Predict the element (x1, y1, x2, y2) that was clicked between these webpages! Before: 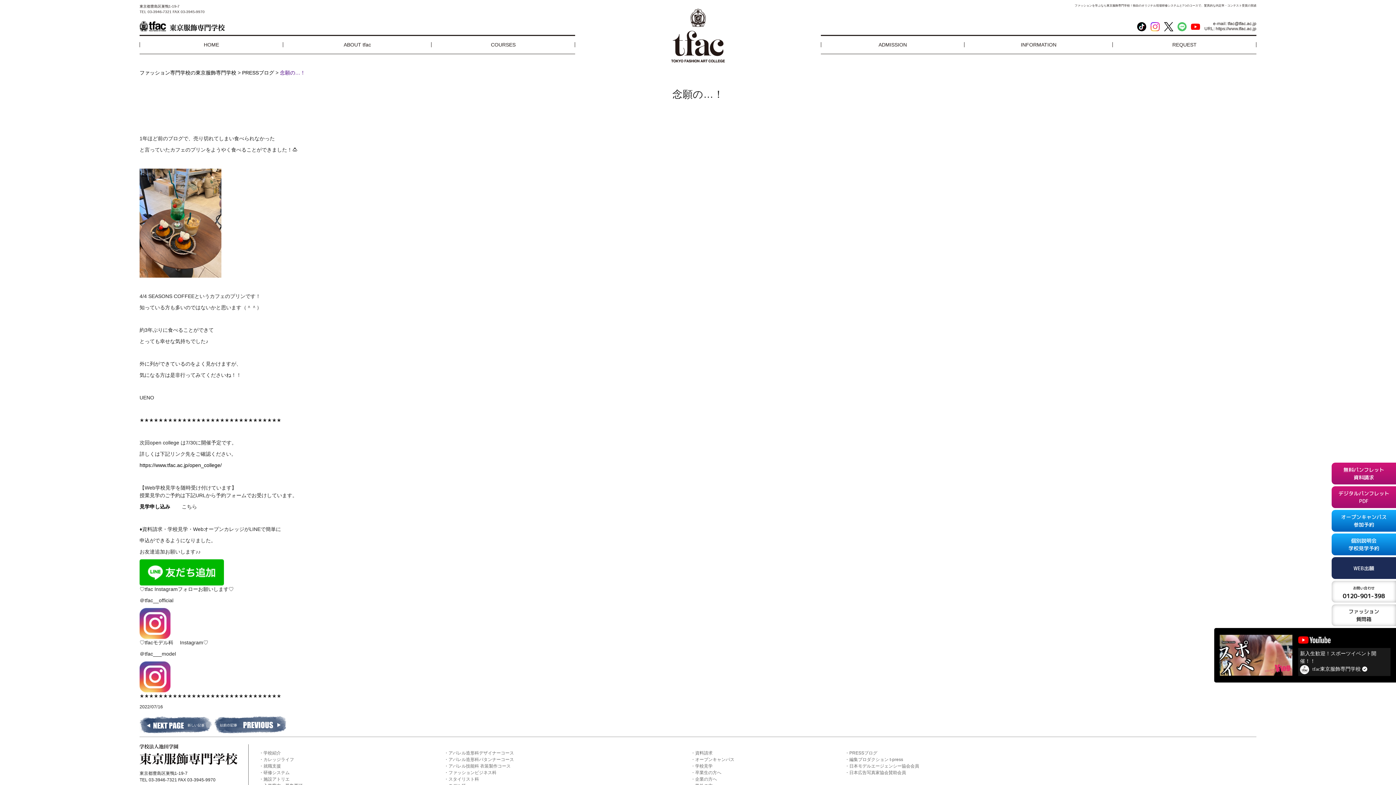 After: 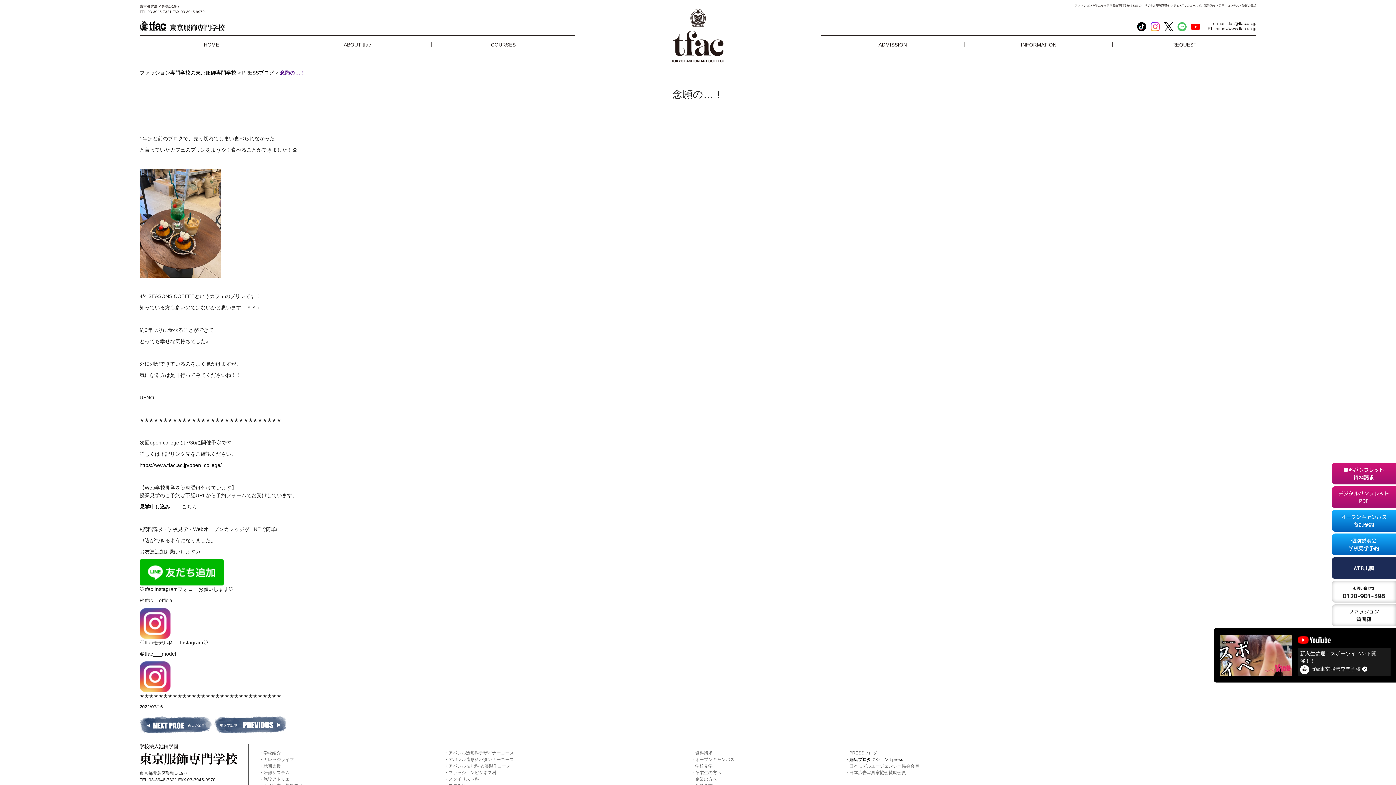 Action: label: 編集プロダクション t-press bbox: (845, 757, 903, 762)